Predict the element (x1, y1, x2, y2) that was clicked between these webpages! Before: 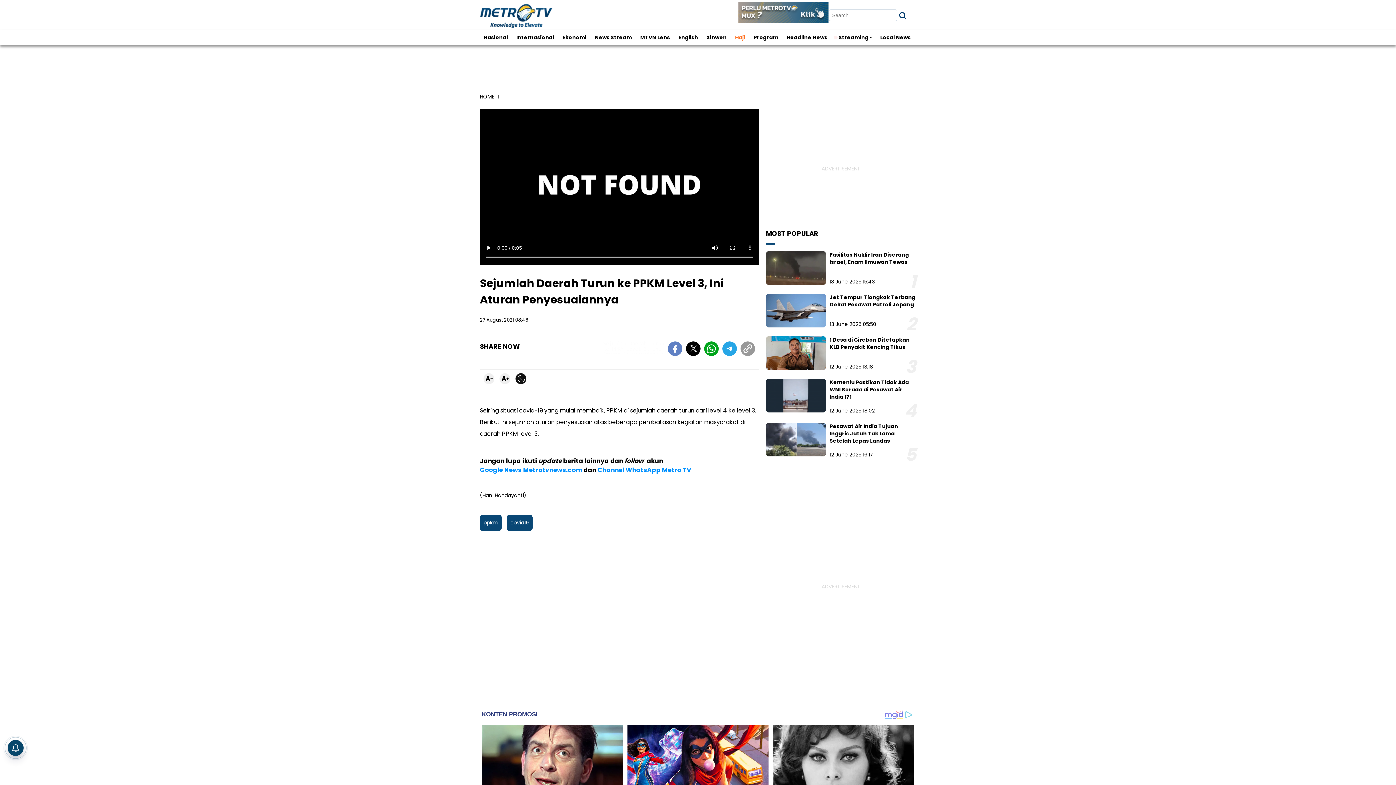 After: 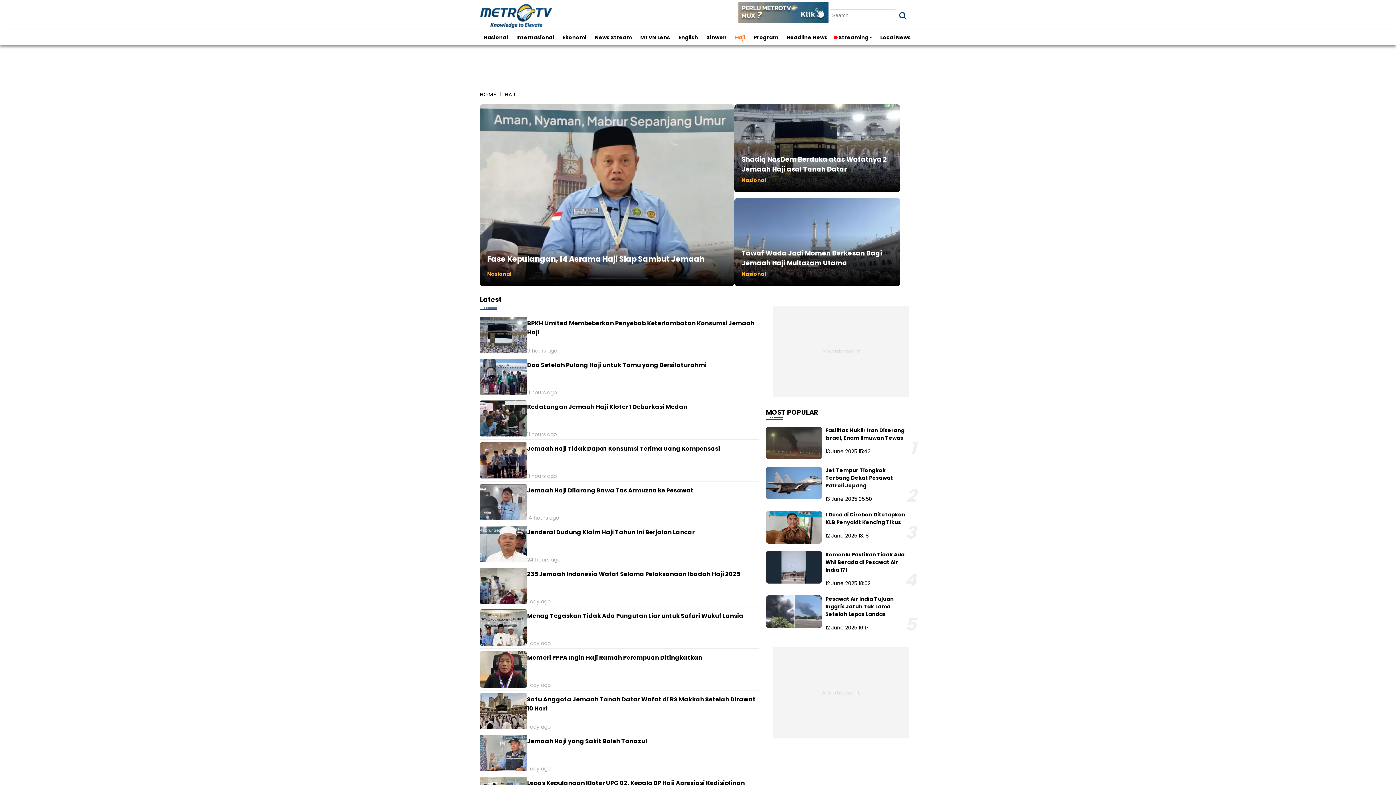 Action: bbox: (731, 29, 749, 45) label: Haji